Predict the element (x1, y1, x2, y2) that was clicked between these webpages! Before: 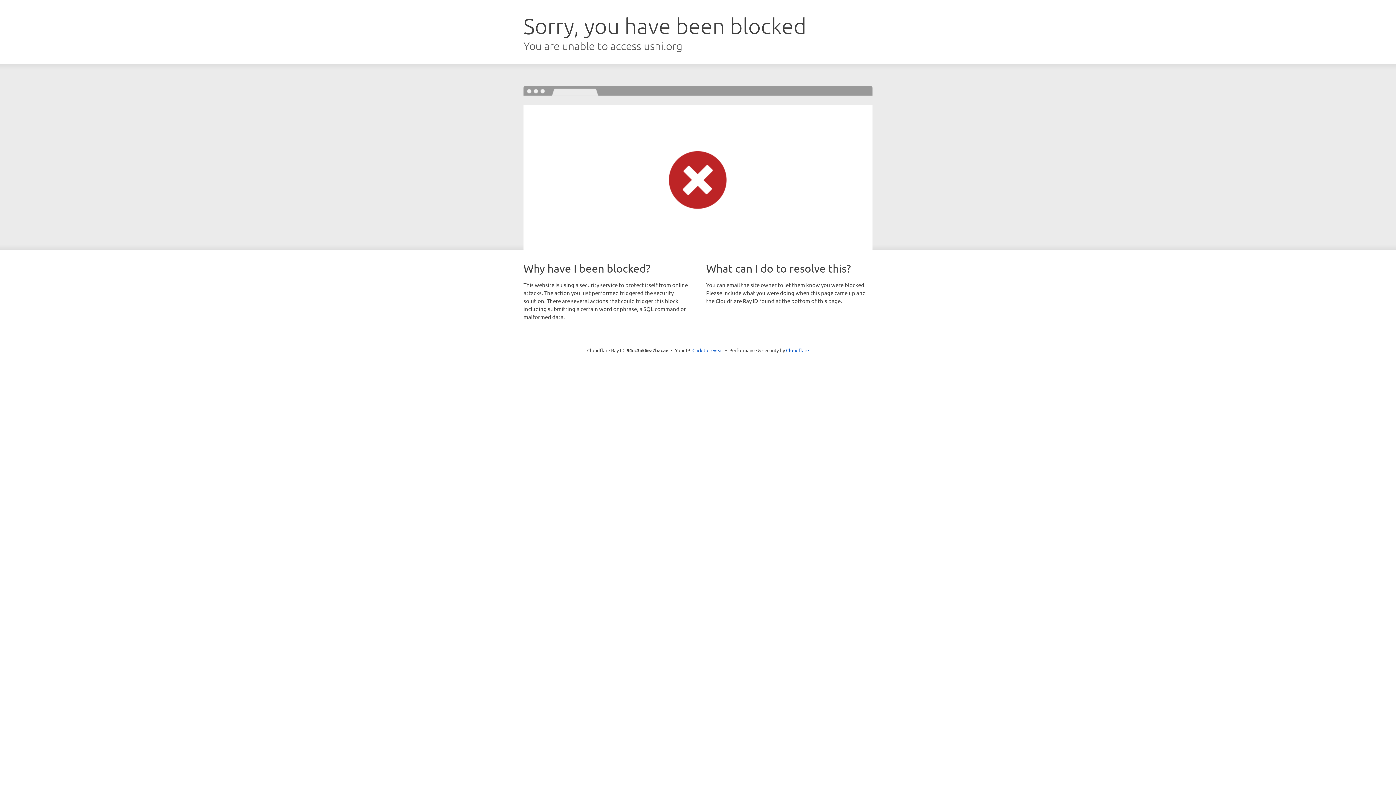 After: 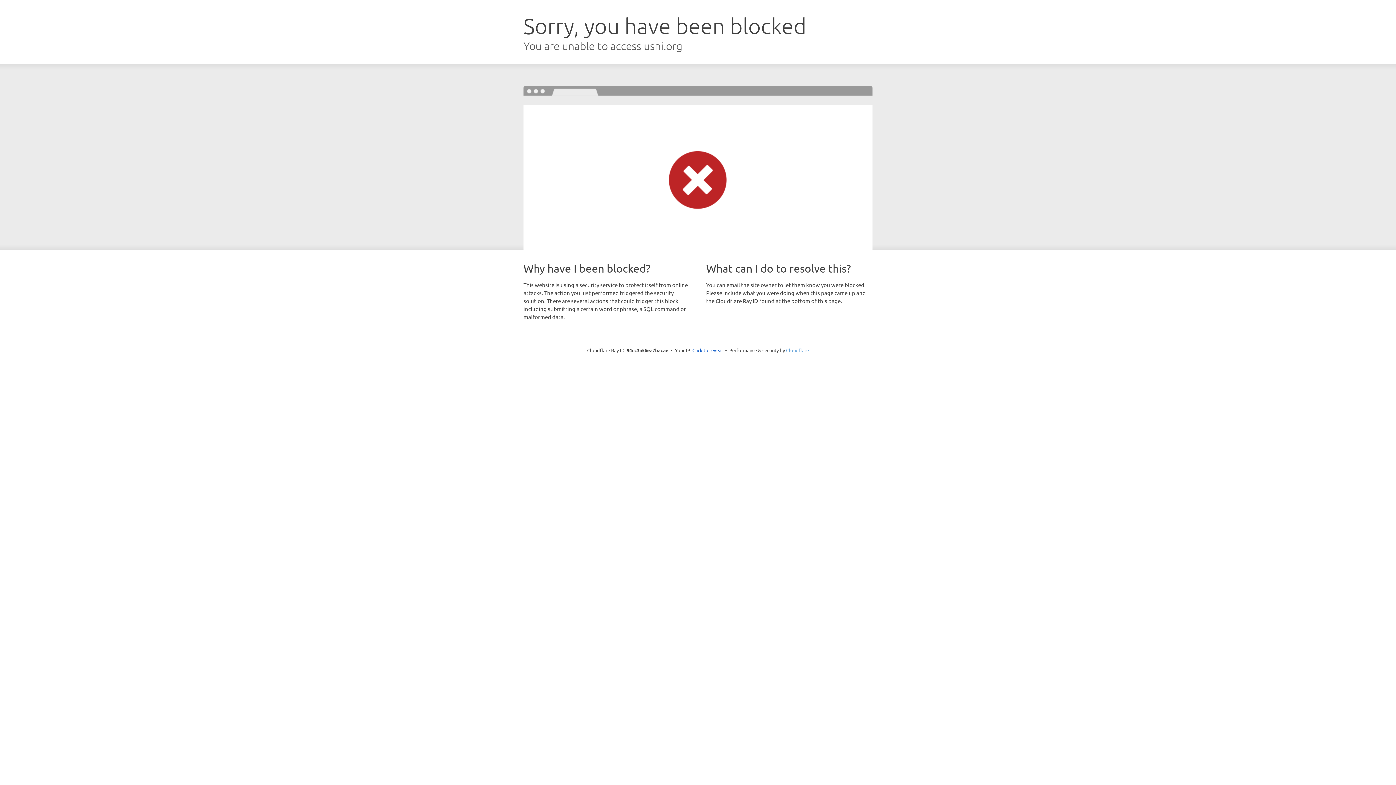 Action: bbox: (786, 347, 809, 353) label: Cloudflare